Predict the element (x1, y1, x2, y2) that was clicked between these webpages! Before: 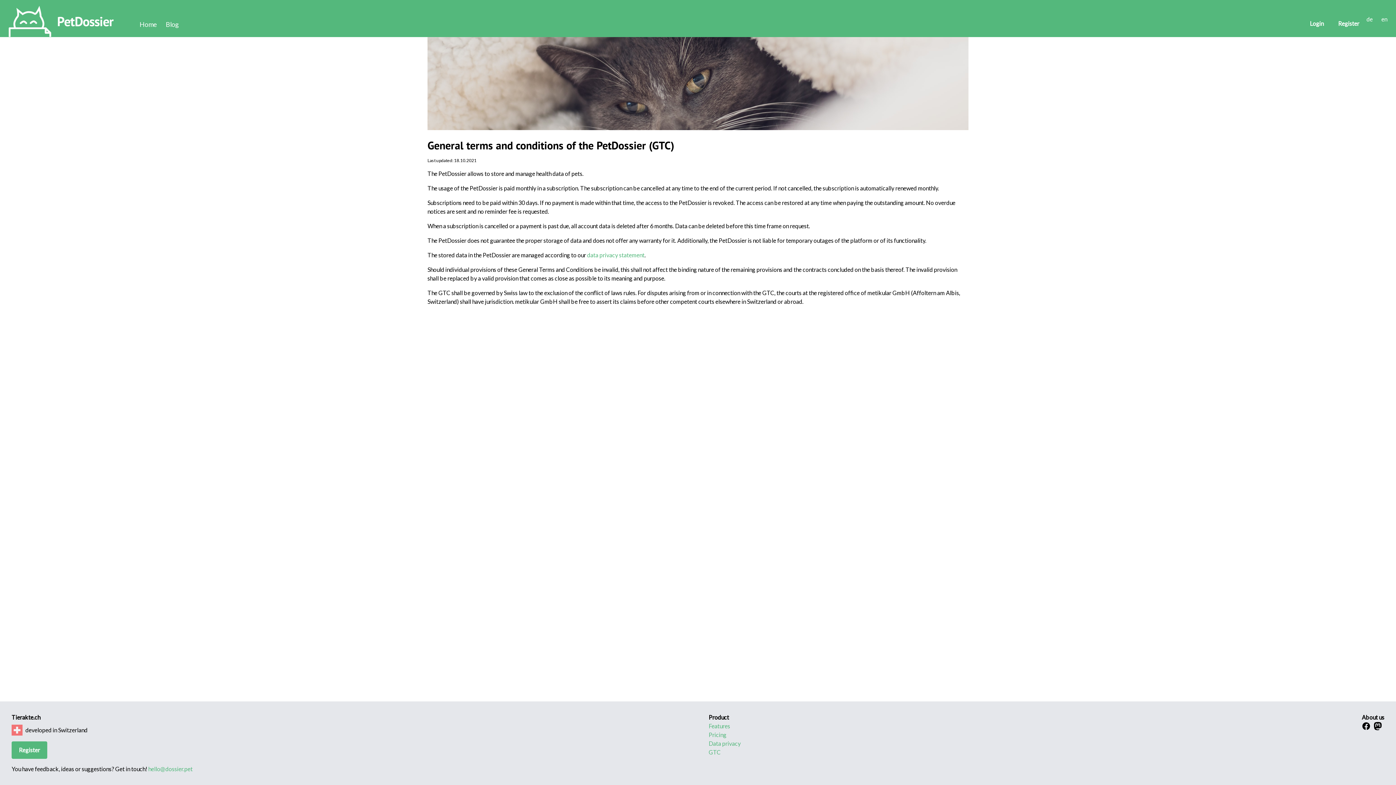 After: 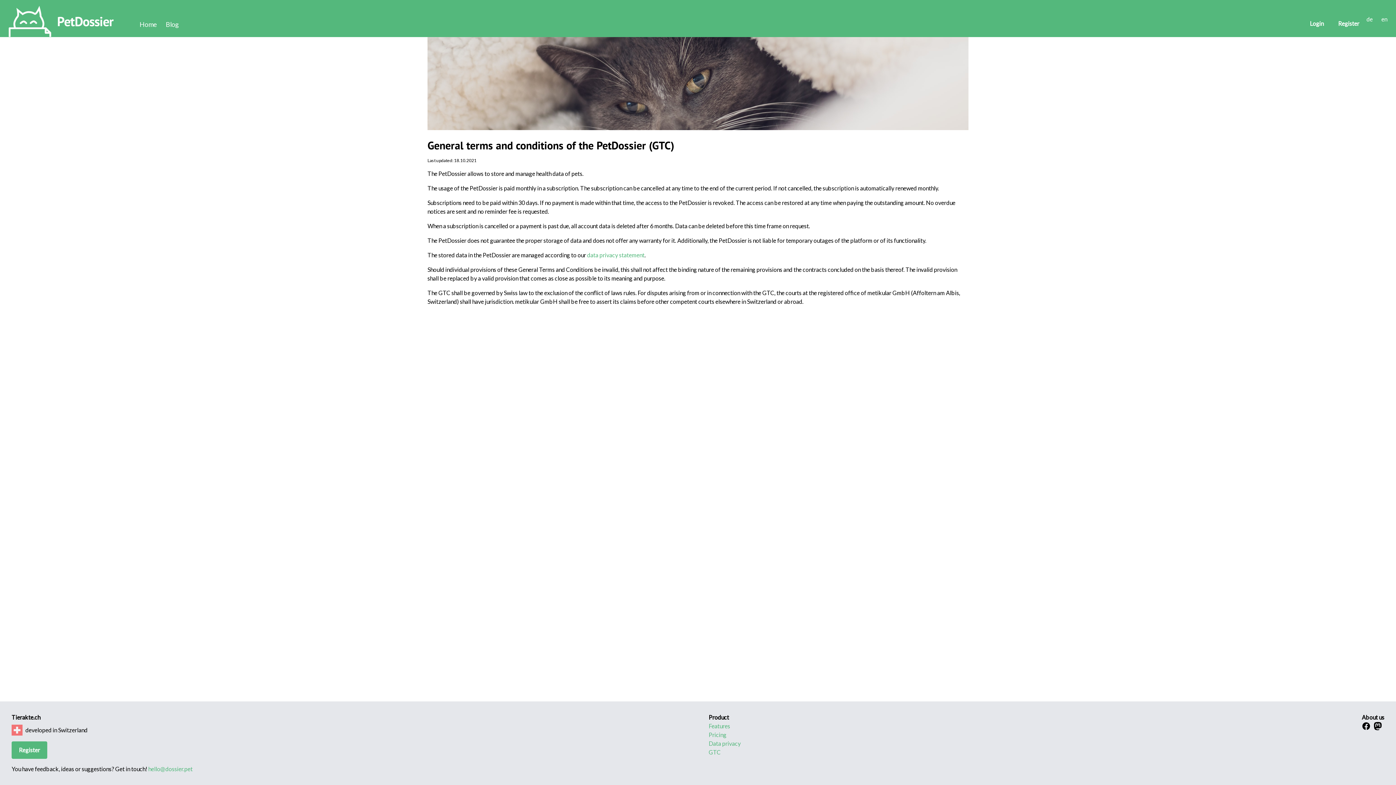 Action: bbox: (1373, 722, 1382, 730)